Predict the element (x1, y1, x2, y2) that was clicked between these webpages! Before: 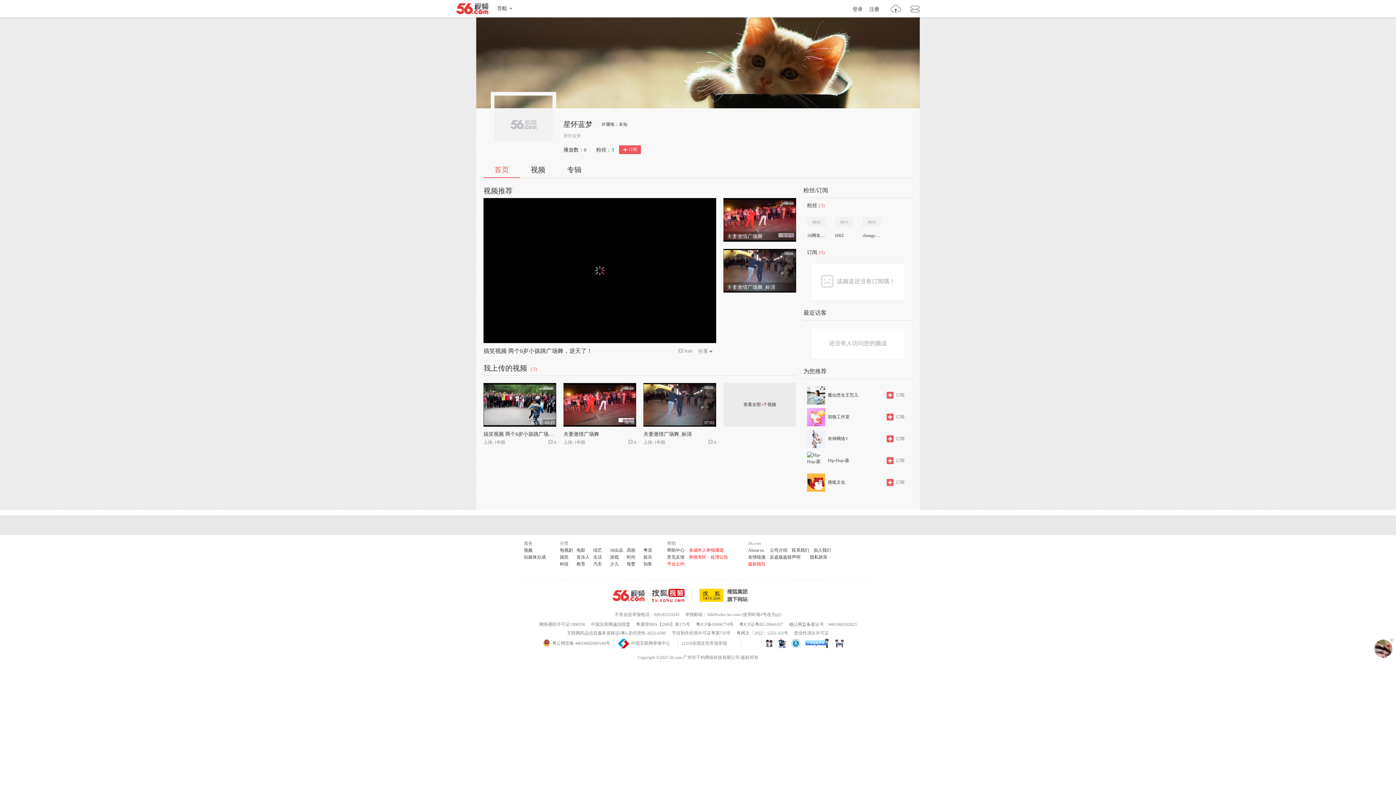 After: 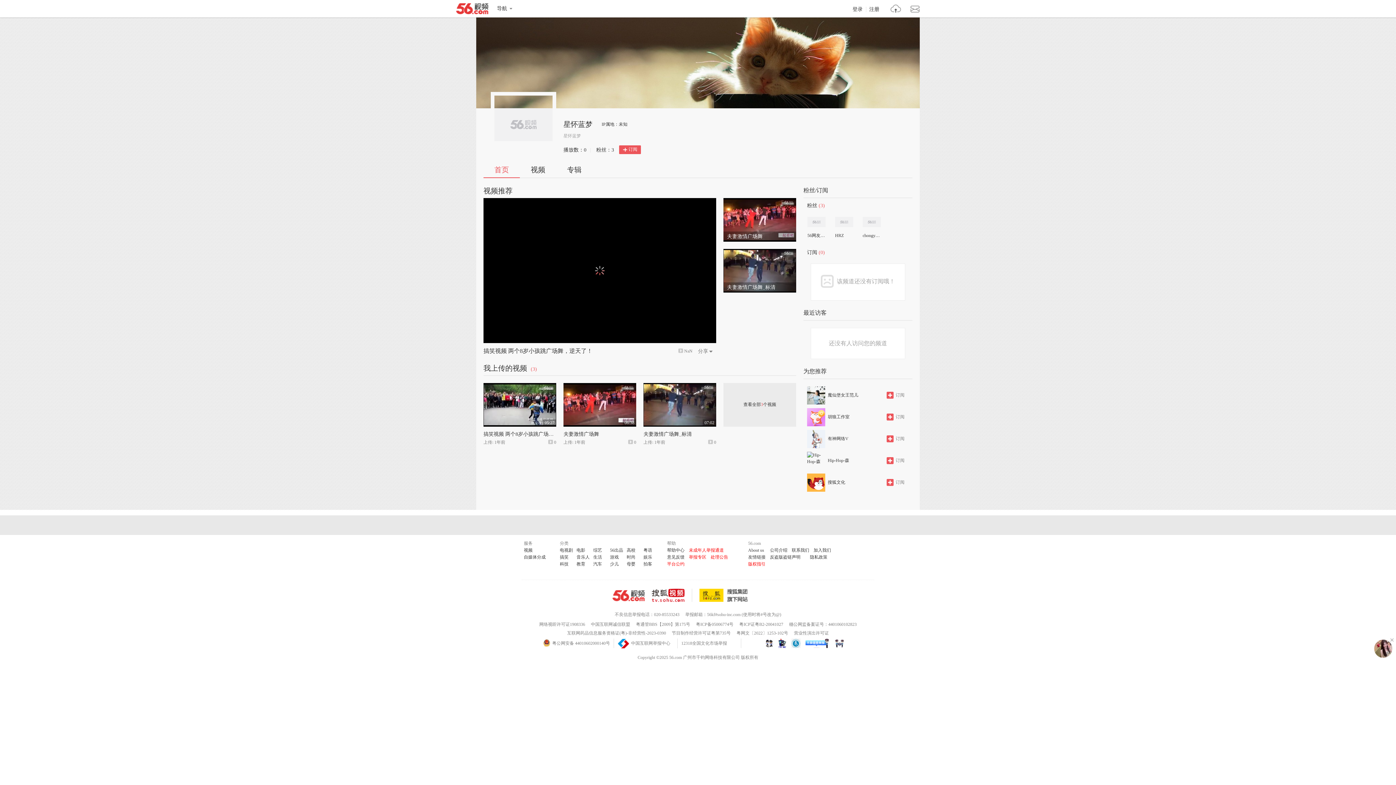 Action: label: 版权指引 bbox: (748, 561, 765, 566)